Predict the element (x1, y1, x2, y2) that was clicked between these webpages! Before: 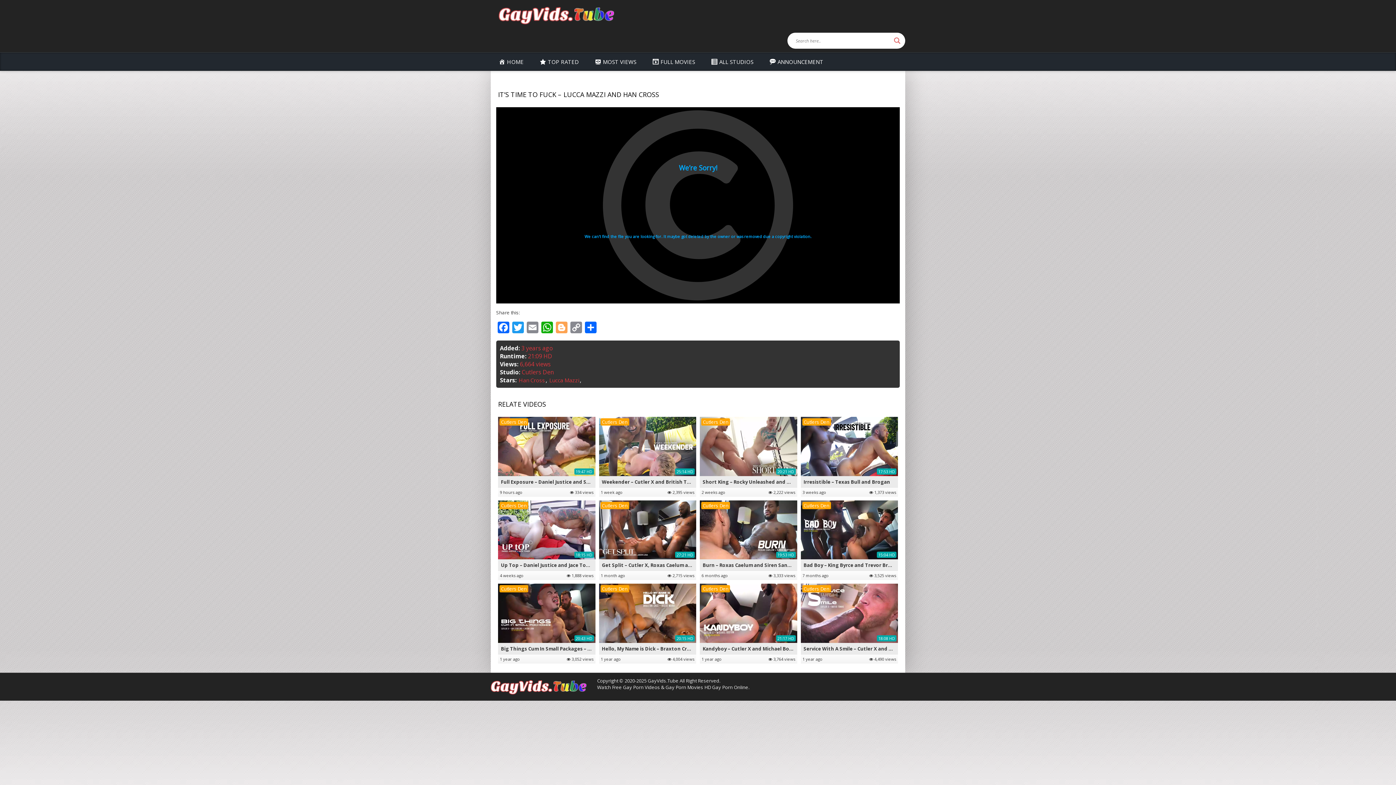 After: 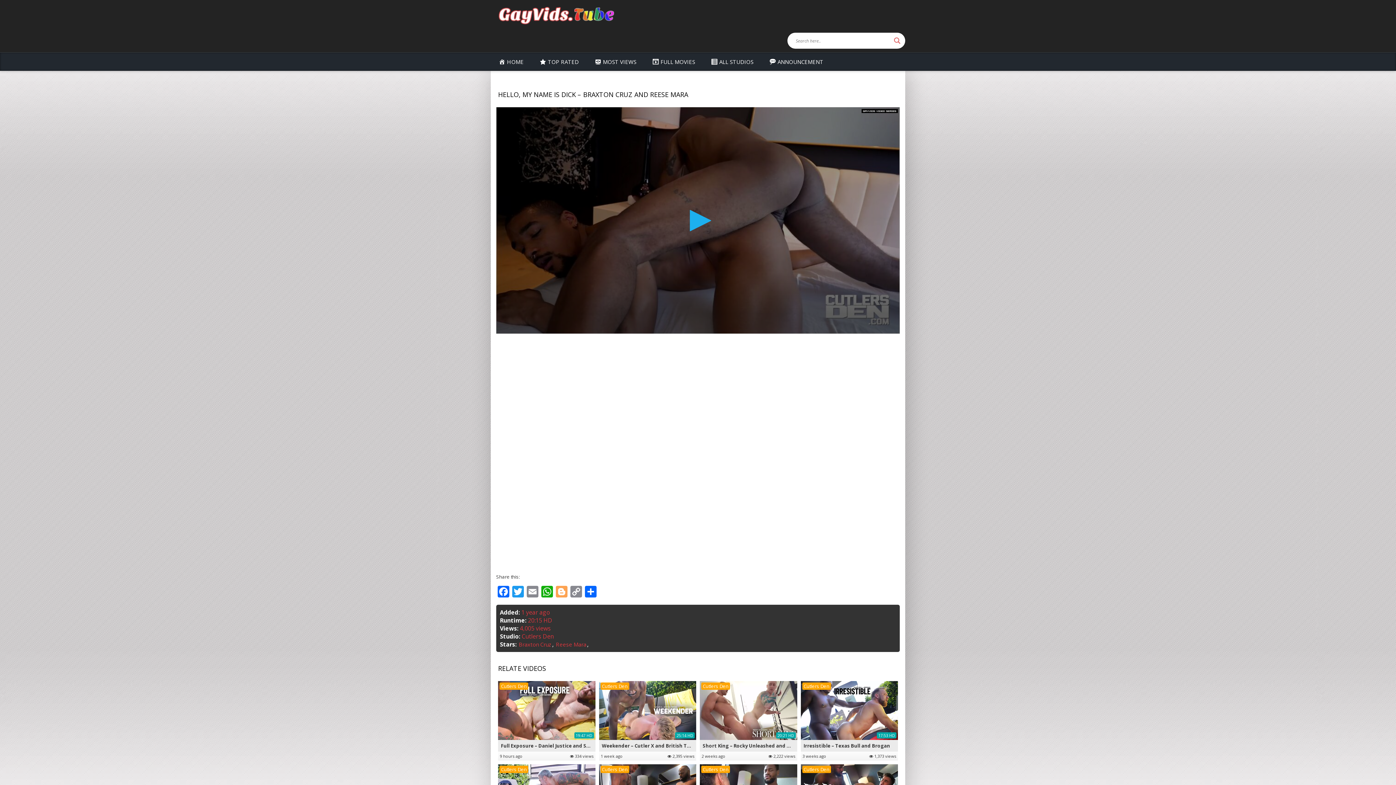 Action: bbox: (599, 584, 696, 643) label: Cutlers Den
20:15 HD